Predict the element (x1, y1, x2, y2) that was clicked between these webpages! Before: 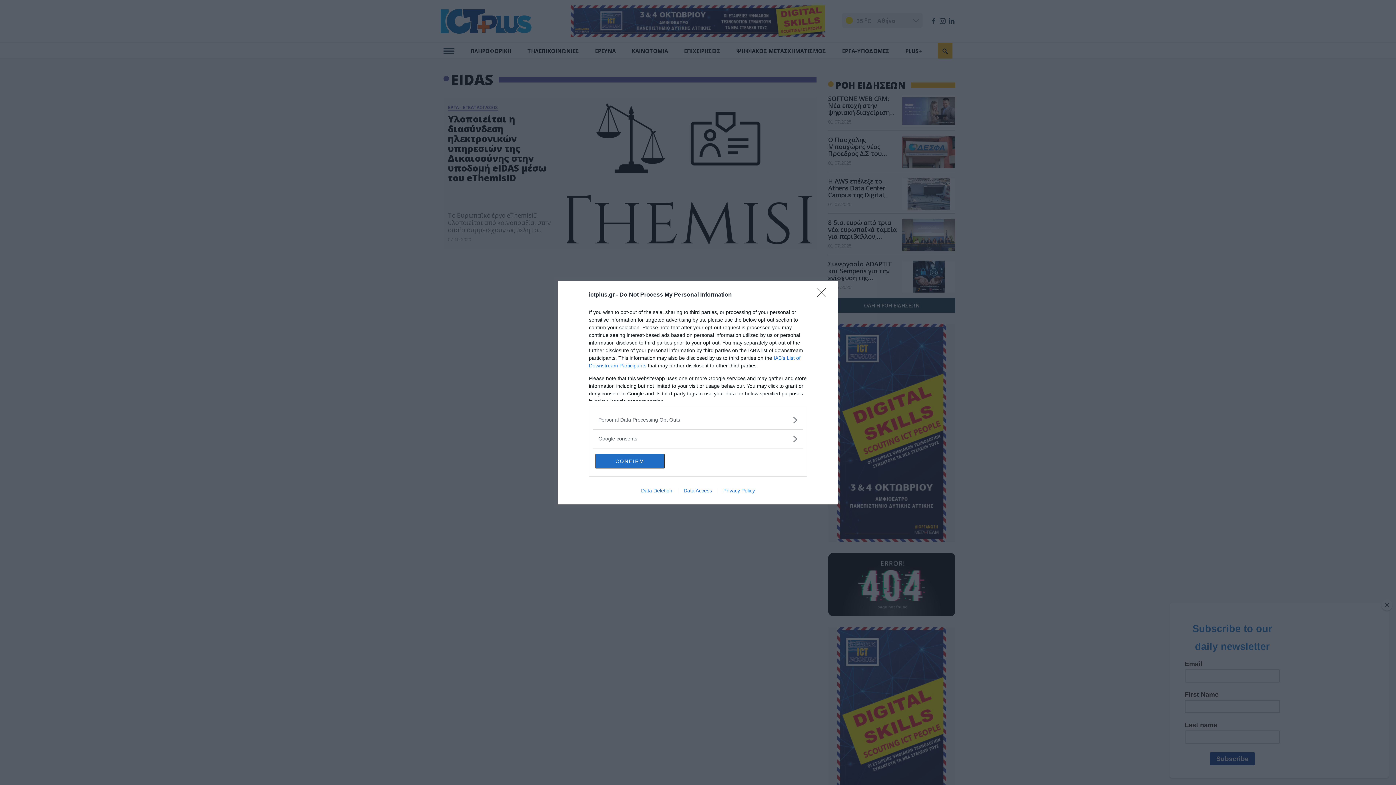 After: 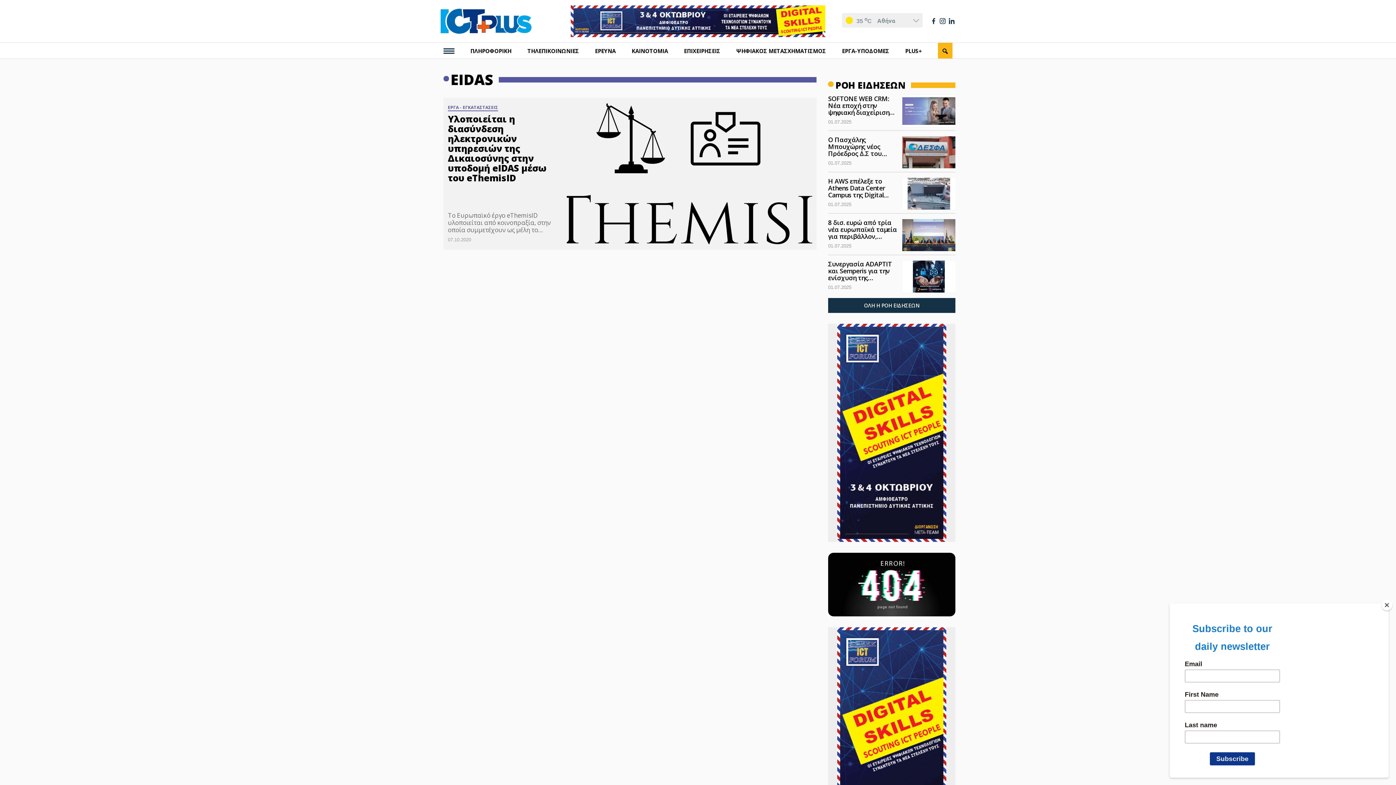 Action: label: CONFIRM bbox: (595, 454, 664, 468)